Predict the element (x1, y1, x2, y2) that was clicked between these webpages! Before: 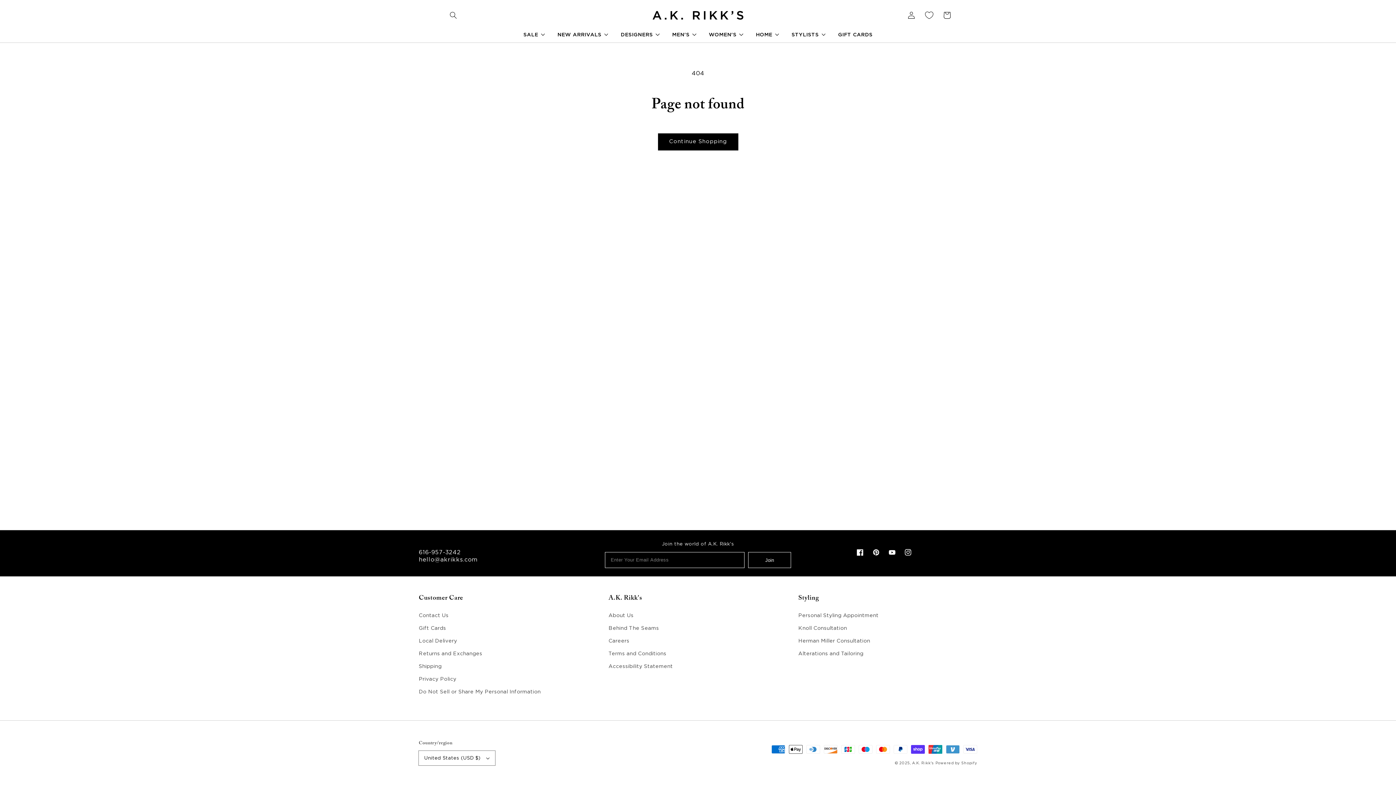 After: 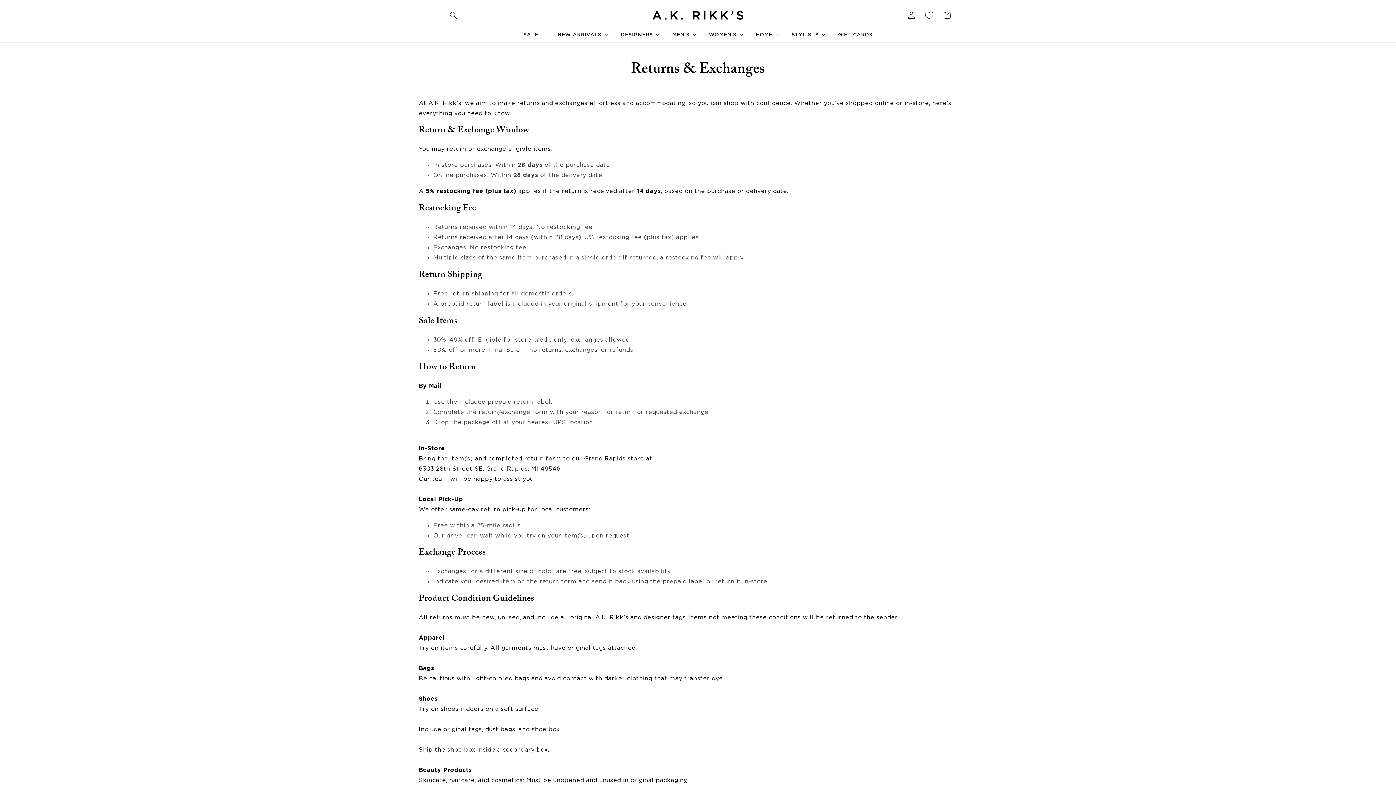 Action: bbox: (418, 648, 482, 660) label: Returns and Exchanges